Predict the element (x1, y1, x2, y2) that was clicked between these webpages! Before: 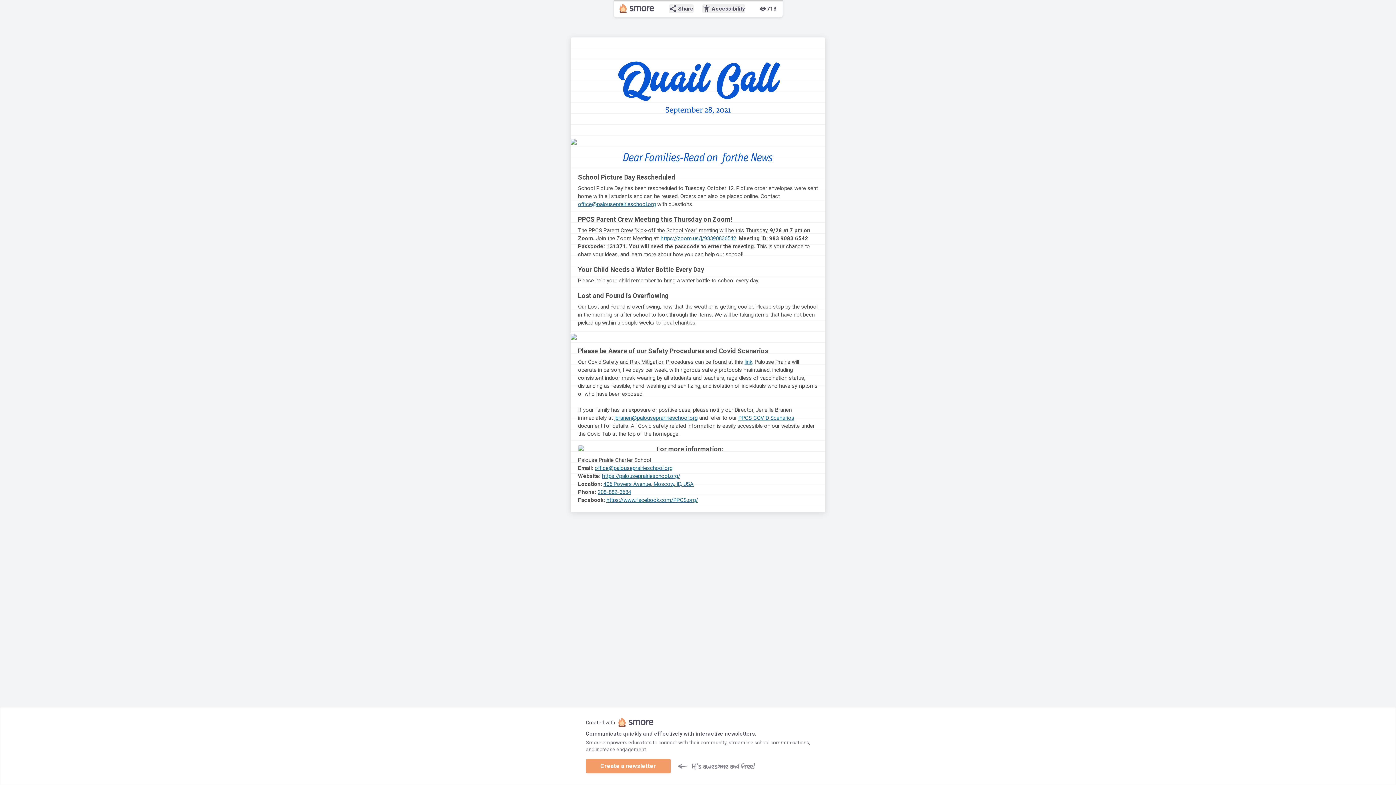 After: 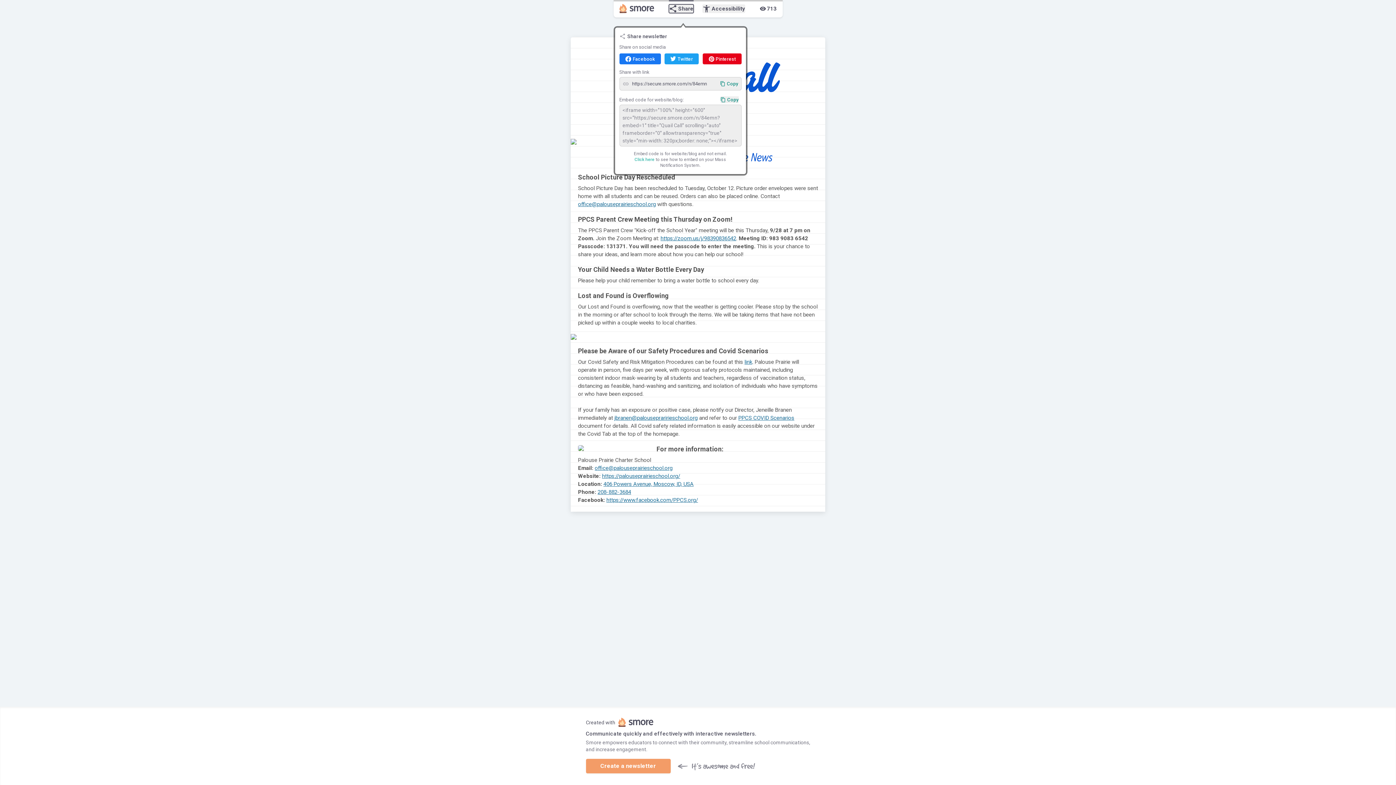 Action: bbox: (668, 4, 693, 13) label: share
Share